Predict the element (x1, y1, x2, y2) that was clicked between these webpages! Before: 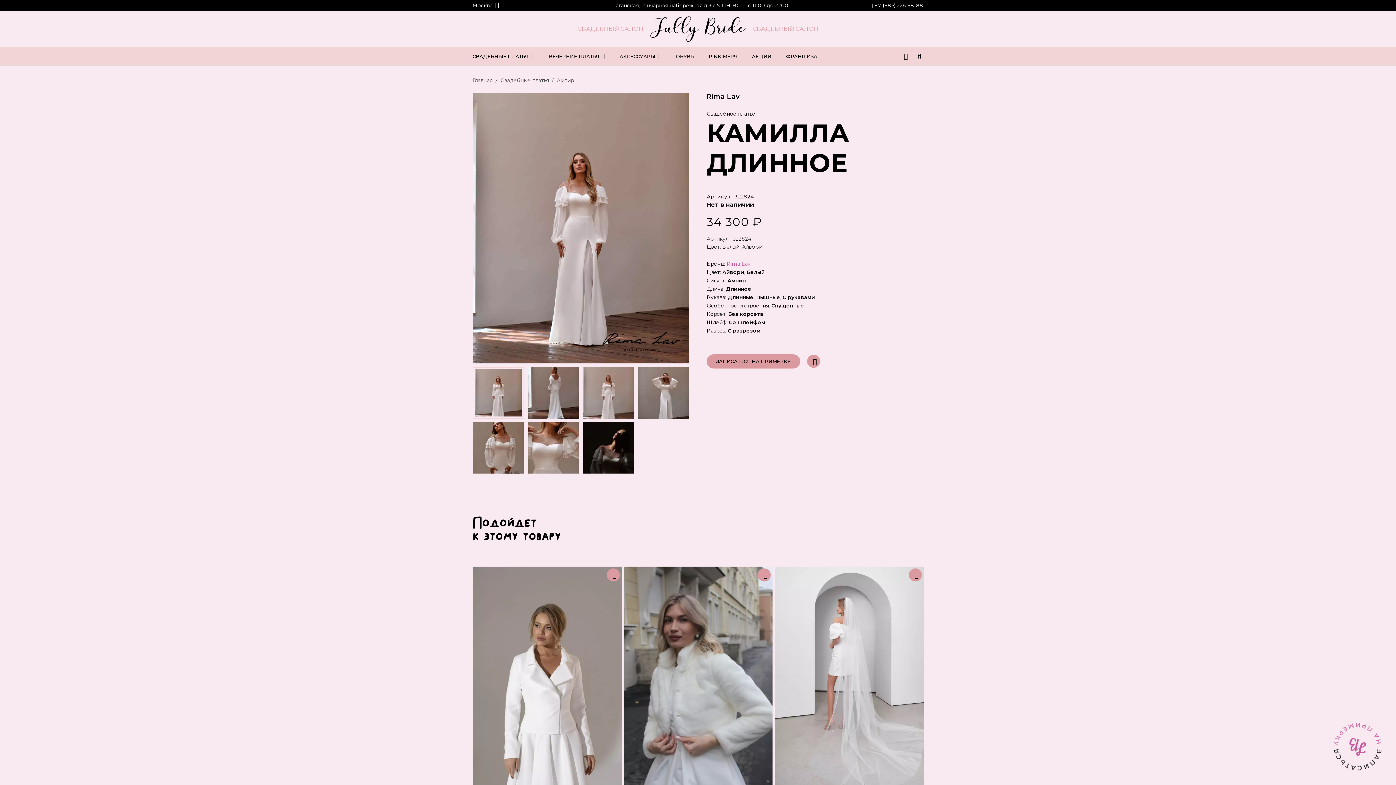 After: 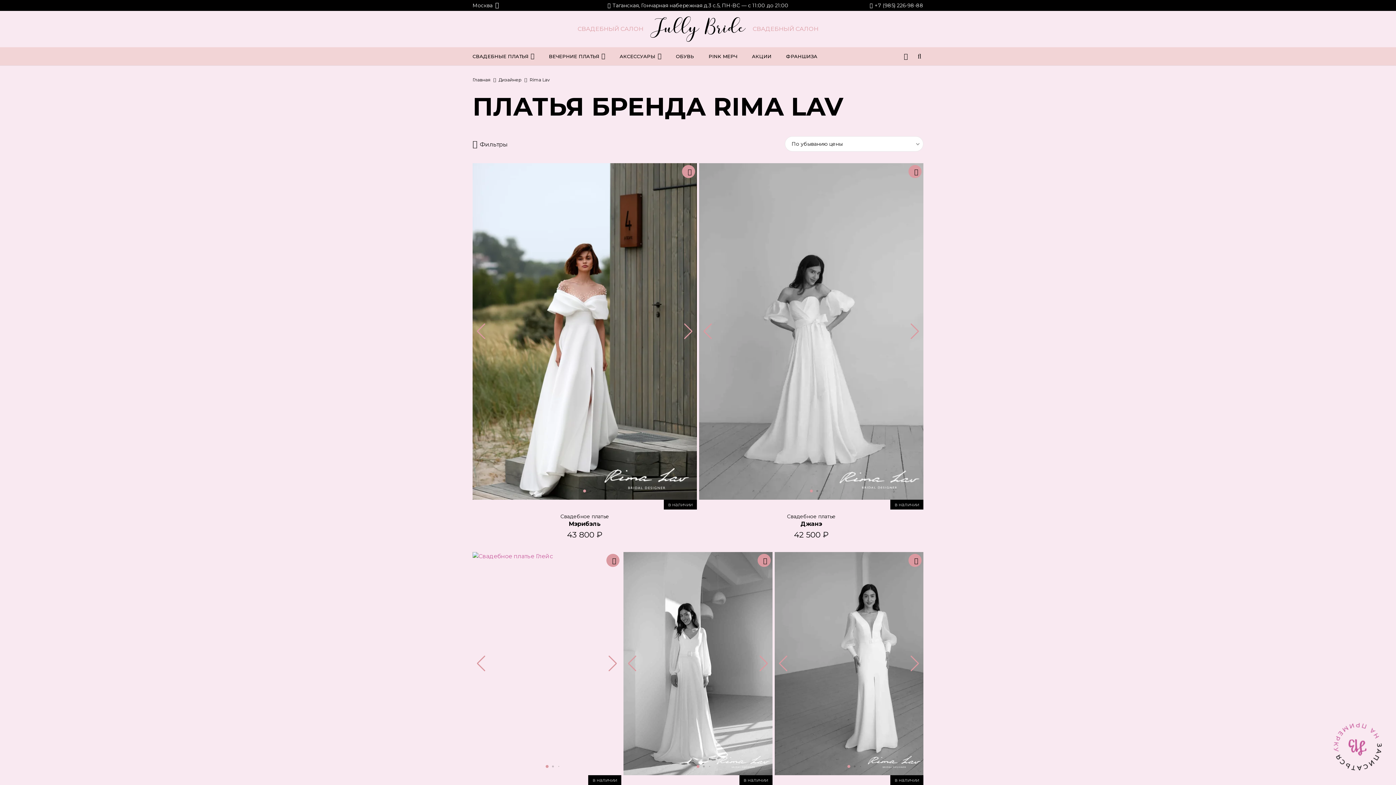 Action: label: Rima Lav bbox: (726, 260, 750, 267)